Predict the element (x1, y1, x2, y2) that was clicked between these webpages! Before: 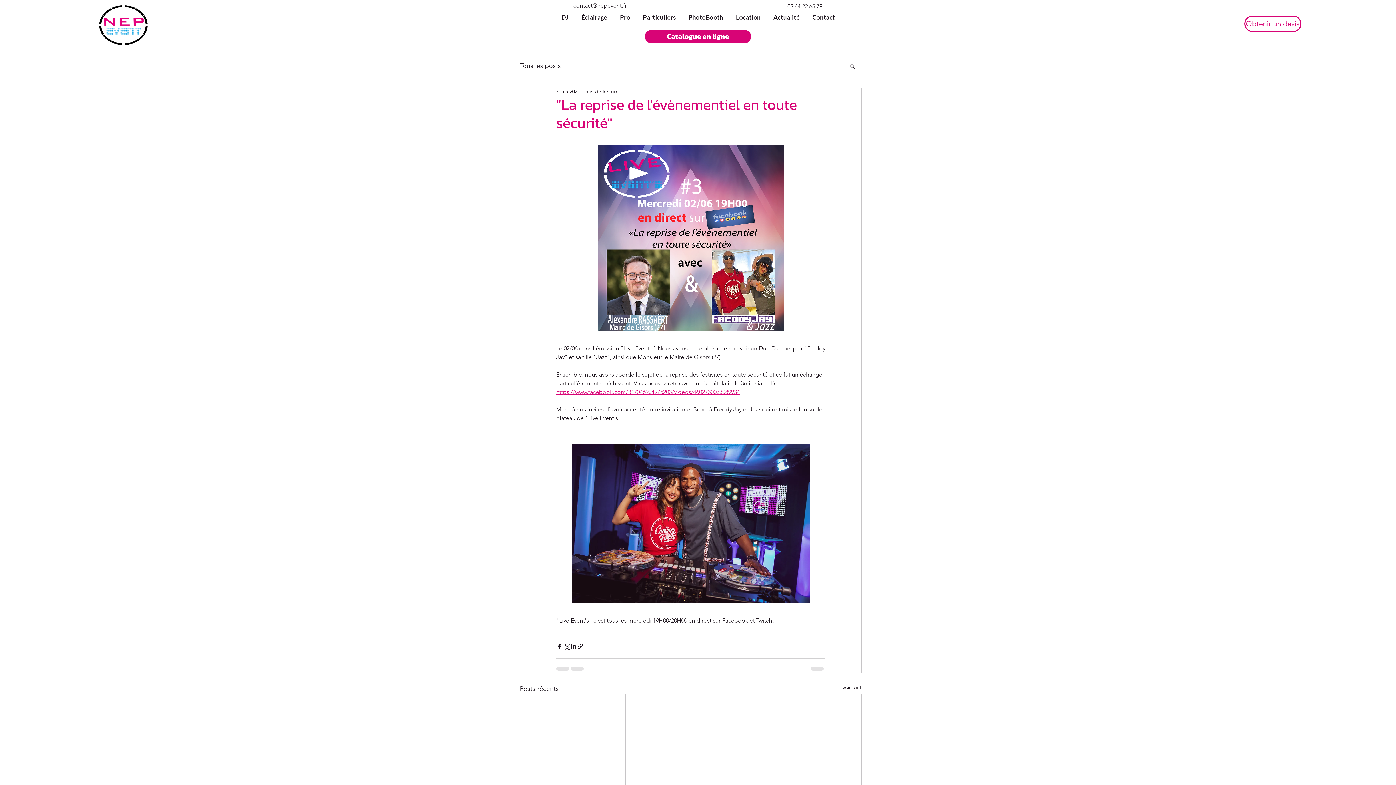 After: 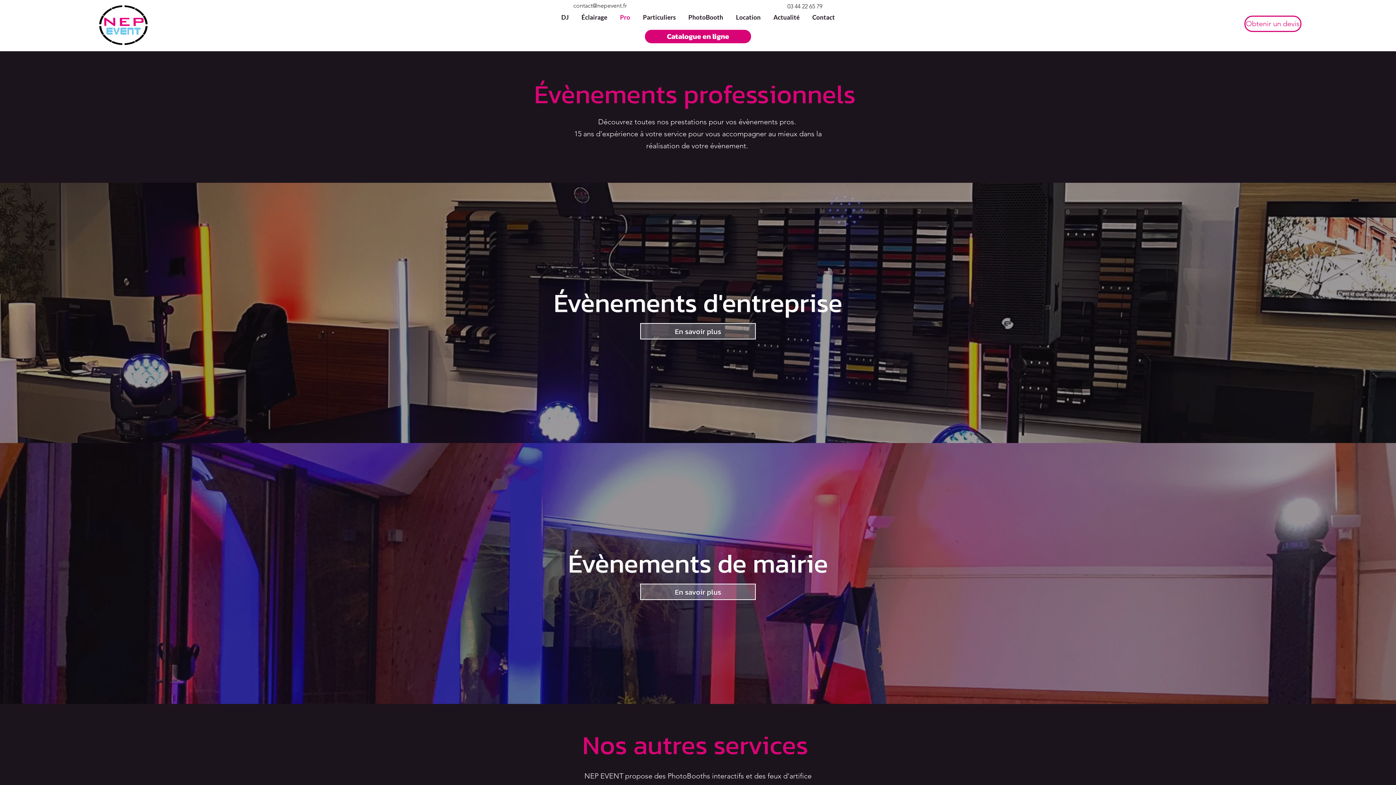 Action: bbox: (613, 8, 636, 26) label: Pro